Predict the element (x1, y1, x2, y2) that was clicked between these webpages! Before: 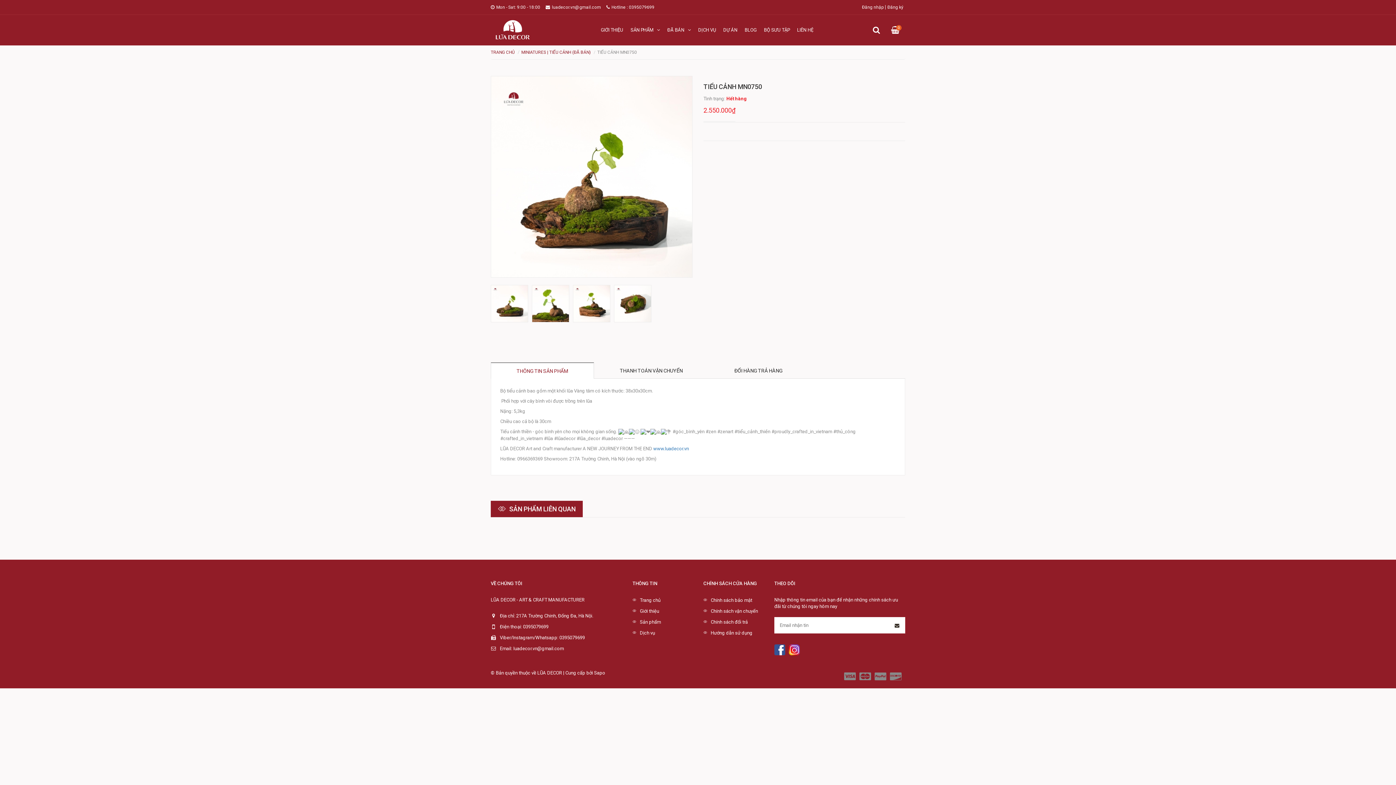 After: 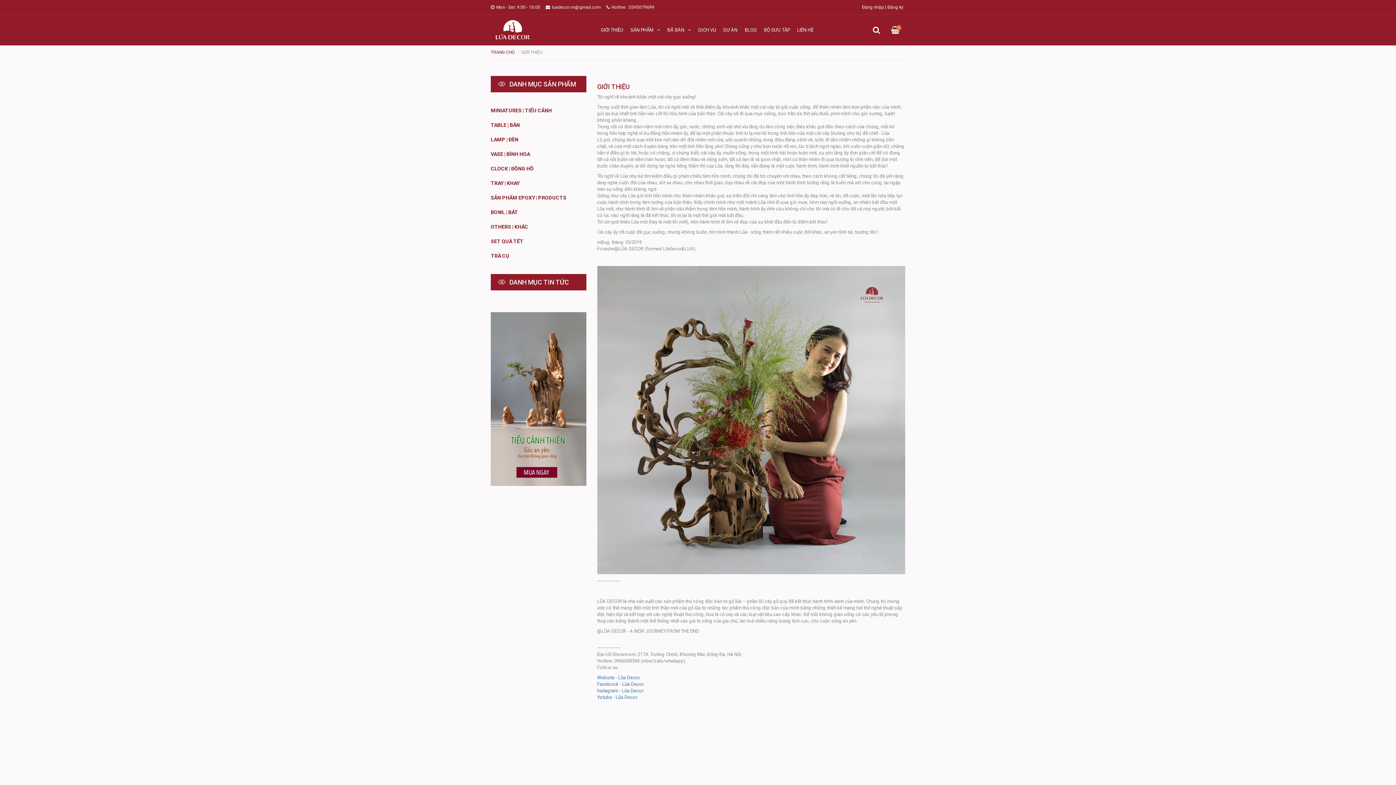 Action: bbox: (597, 14, 627, 45) label: GIỚI THIỆU